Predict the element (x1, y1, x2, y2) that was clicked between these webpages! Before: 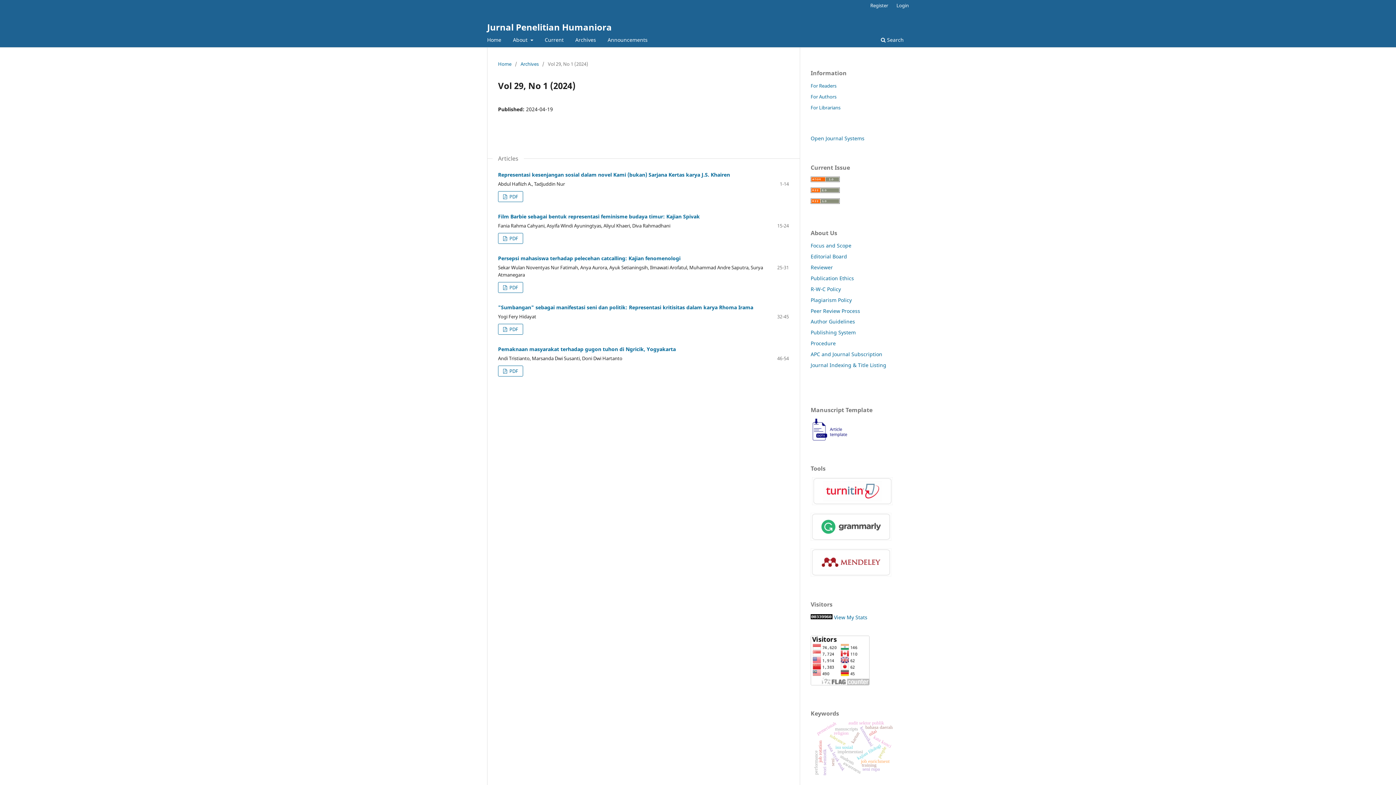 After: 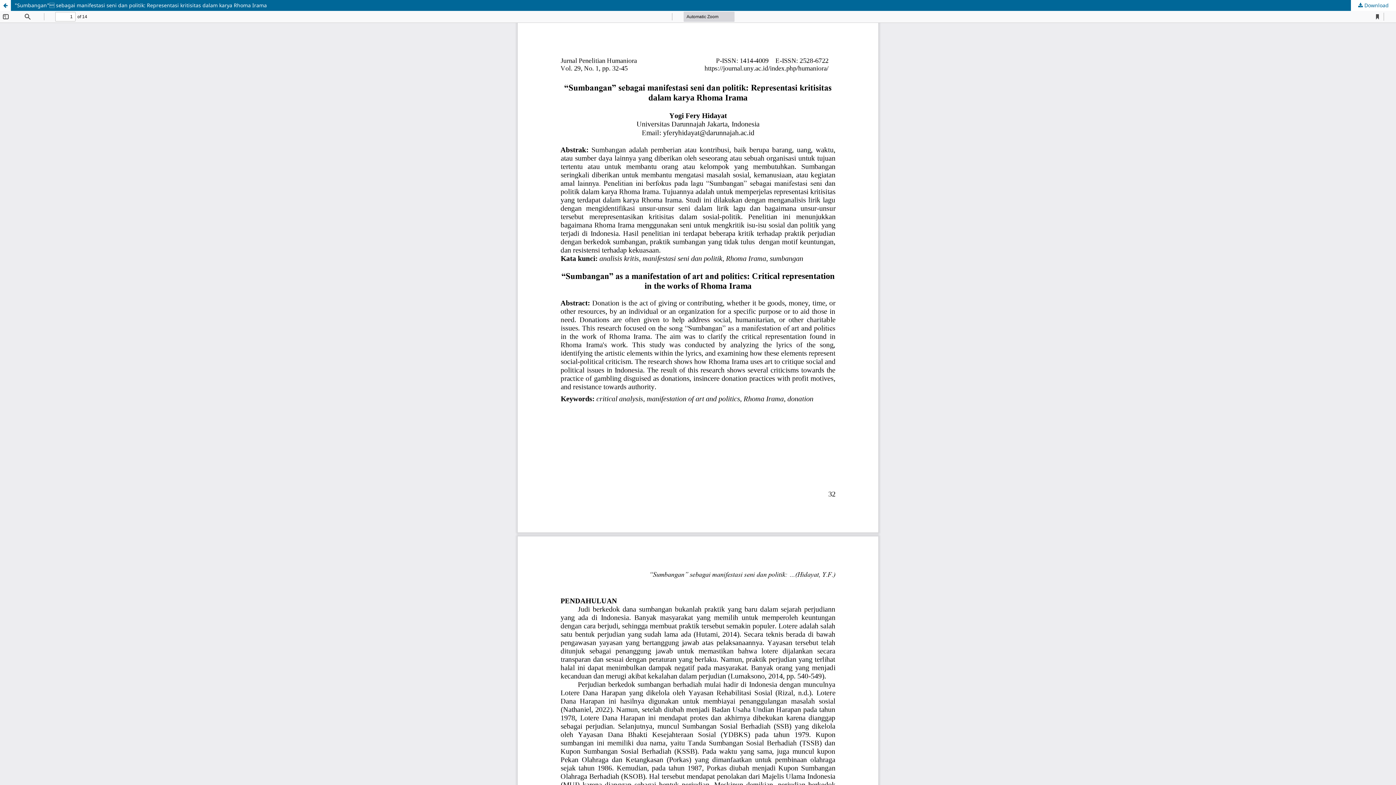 Action: bbox: (498, 323, 523, 334) label:  PDF